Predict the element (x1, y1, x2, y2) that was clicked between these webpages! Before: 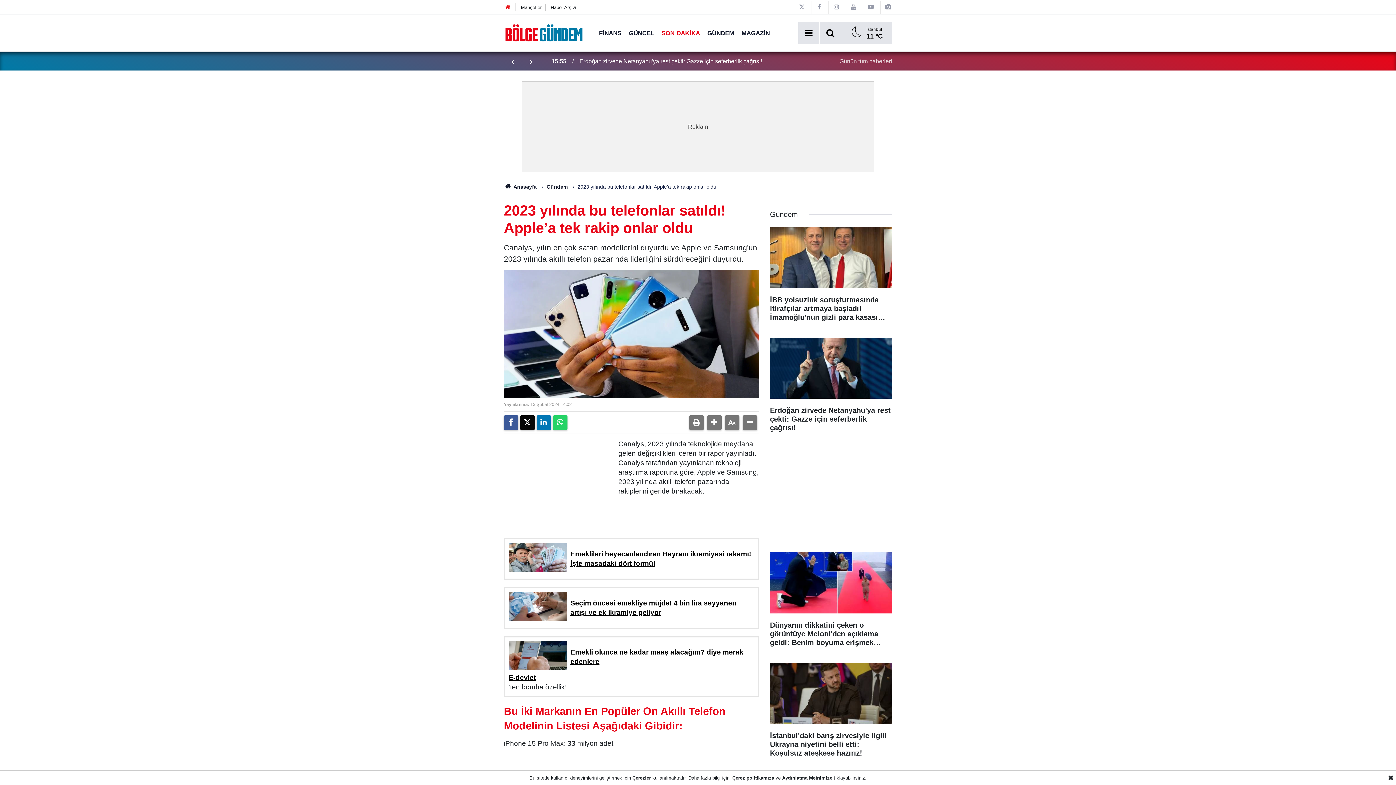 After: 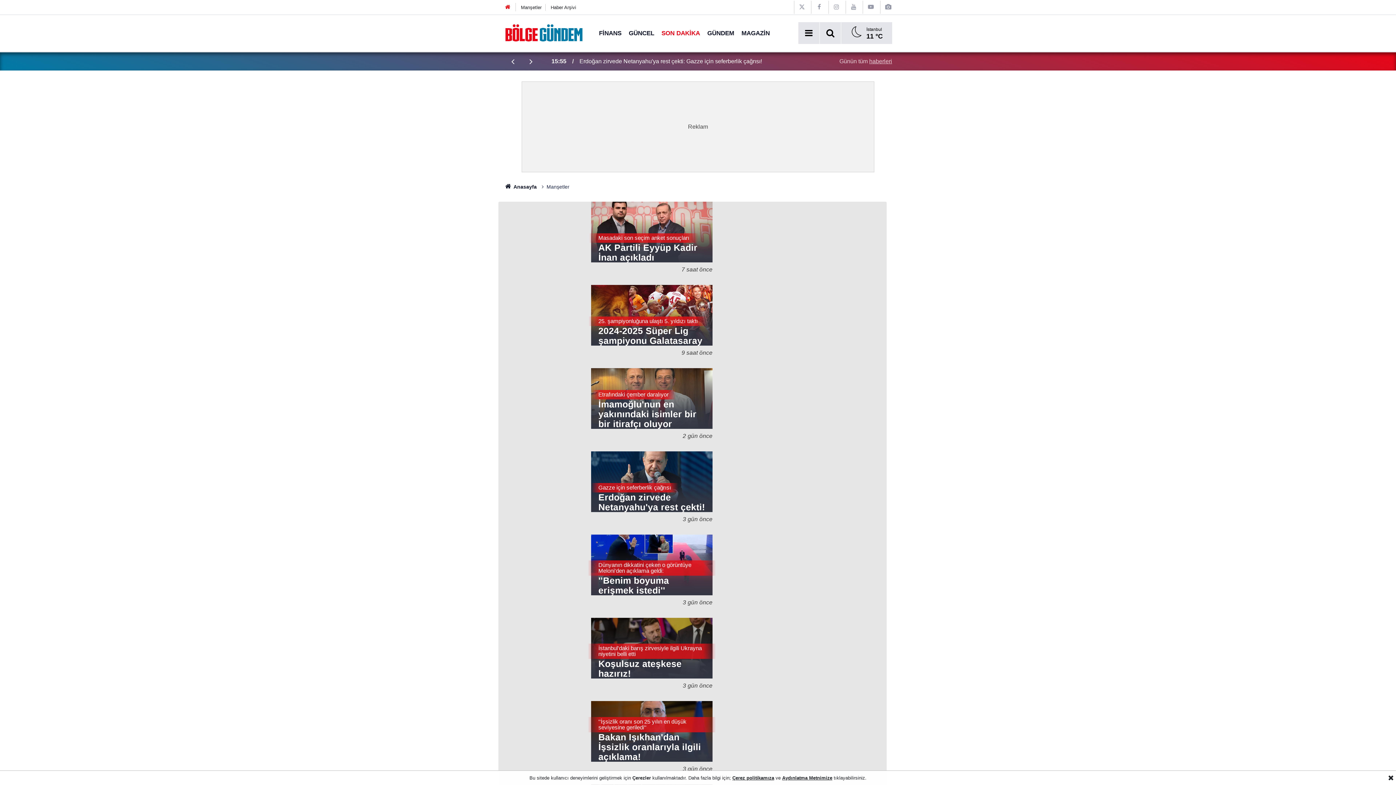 Action: label: Manşetler bbox: (521, 4, 541, 10)